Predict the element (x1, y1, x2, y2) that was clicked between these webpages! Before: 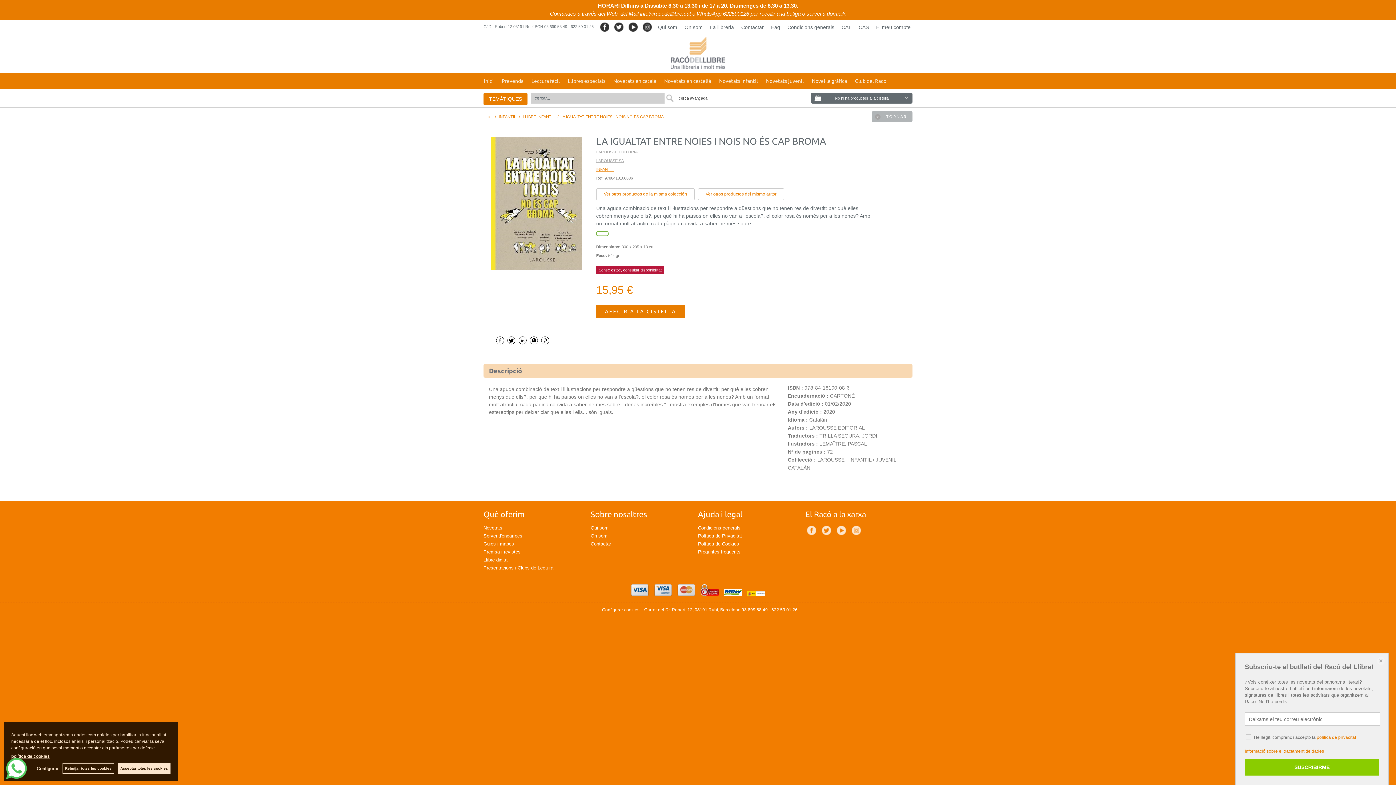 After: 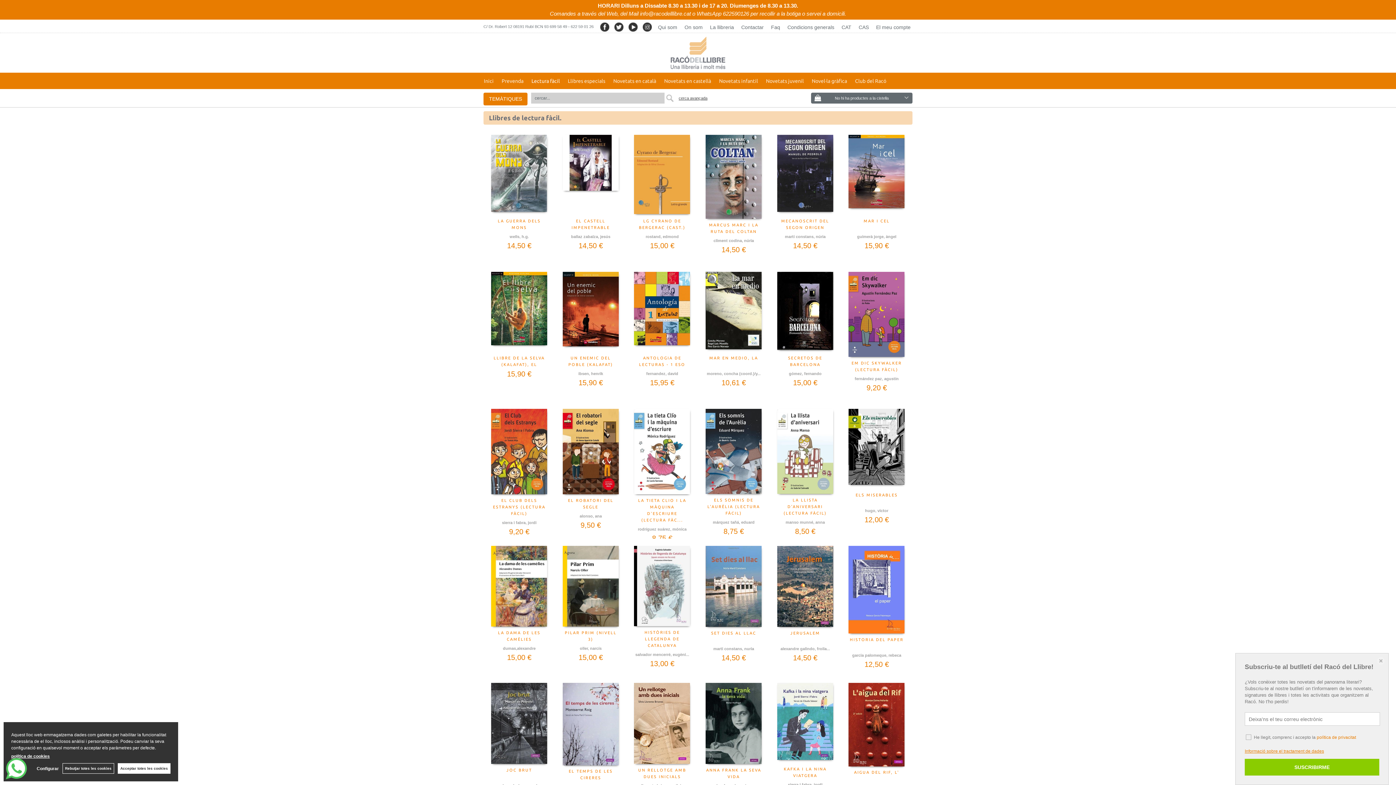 Action: bbox: (527, 72, 564, 89) label: Lectura fàcil